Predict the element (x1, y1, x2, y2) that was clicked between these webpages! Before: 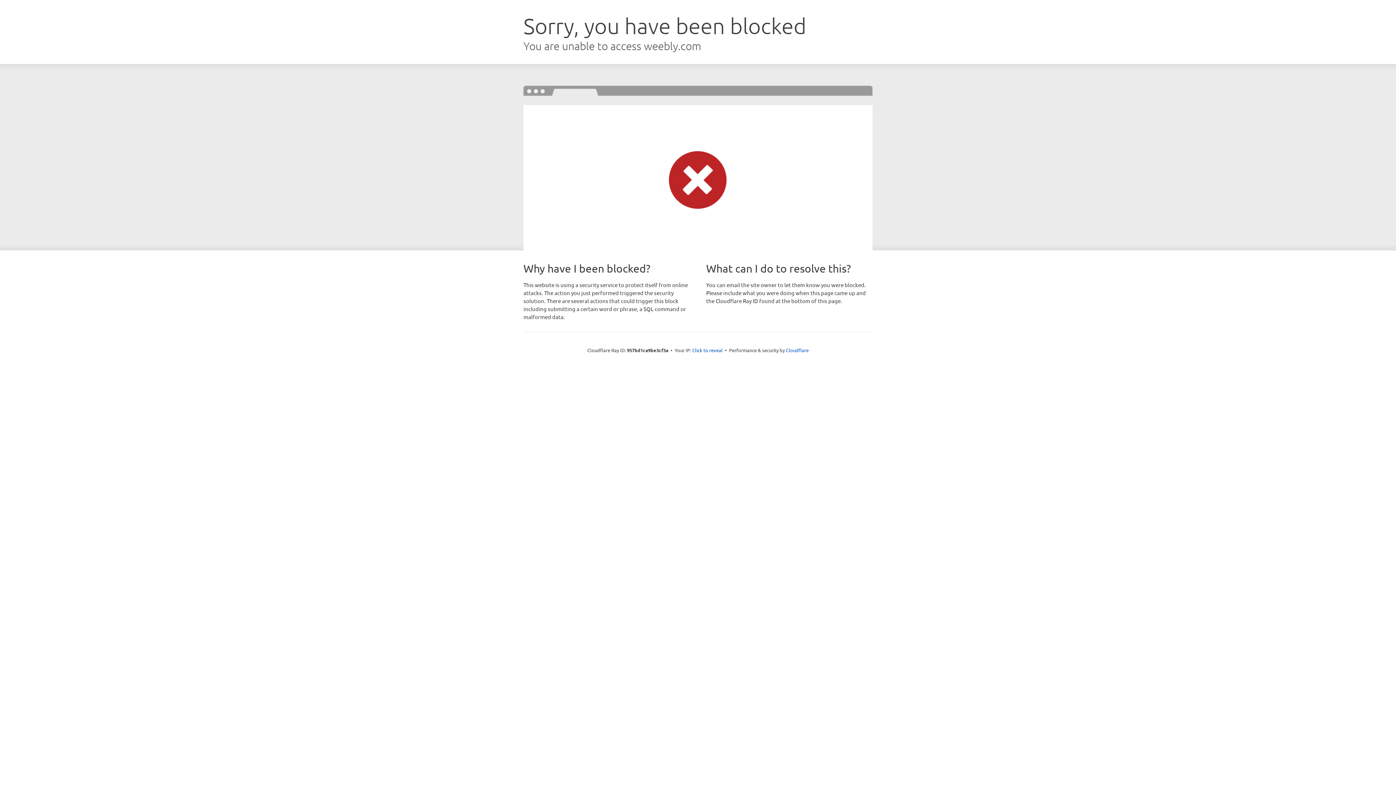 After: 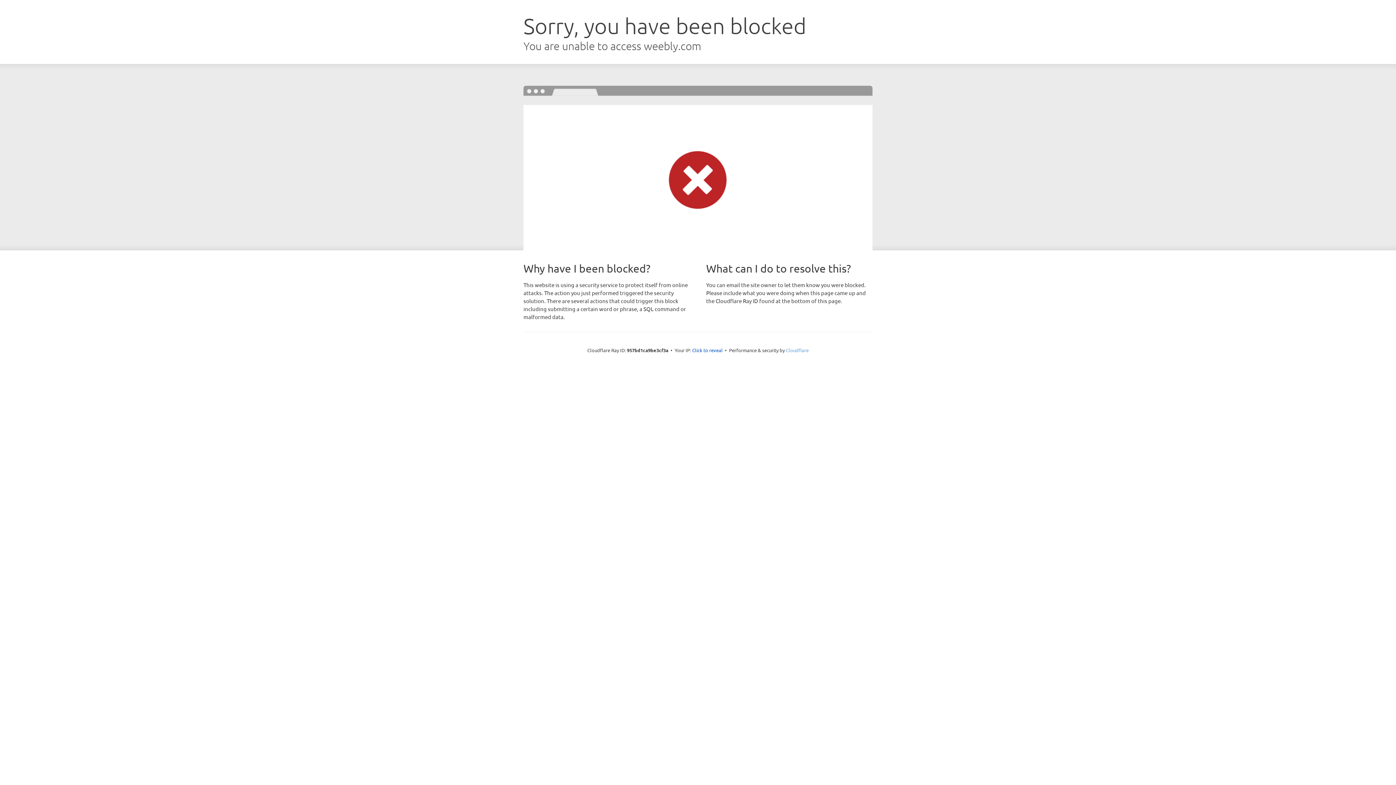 Action: label: Cloudflare bbox: (786, 347, 808, 353)